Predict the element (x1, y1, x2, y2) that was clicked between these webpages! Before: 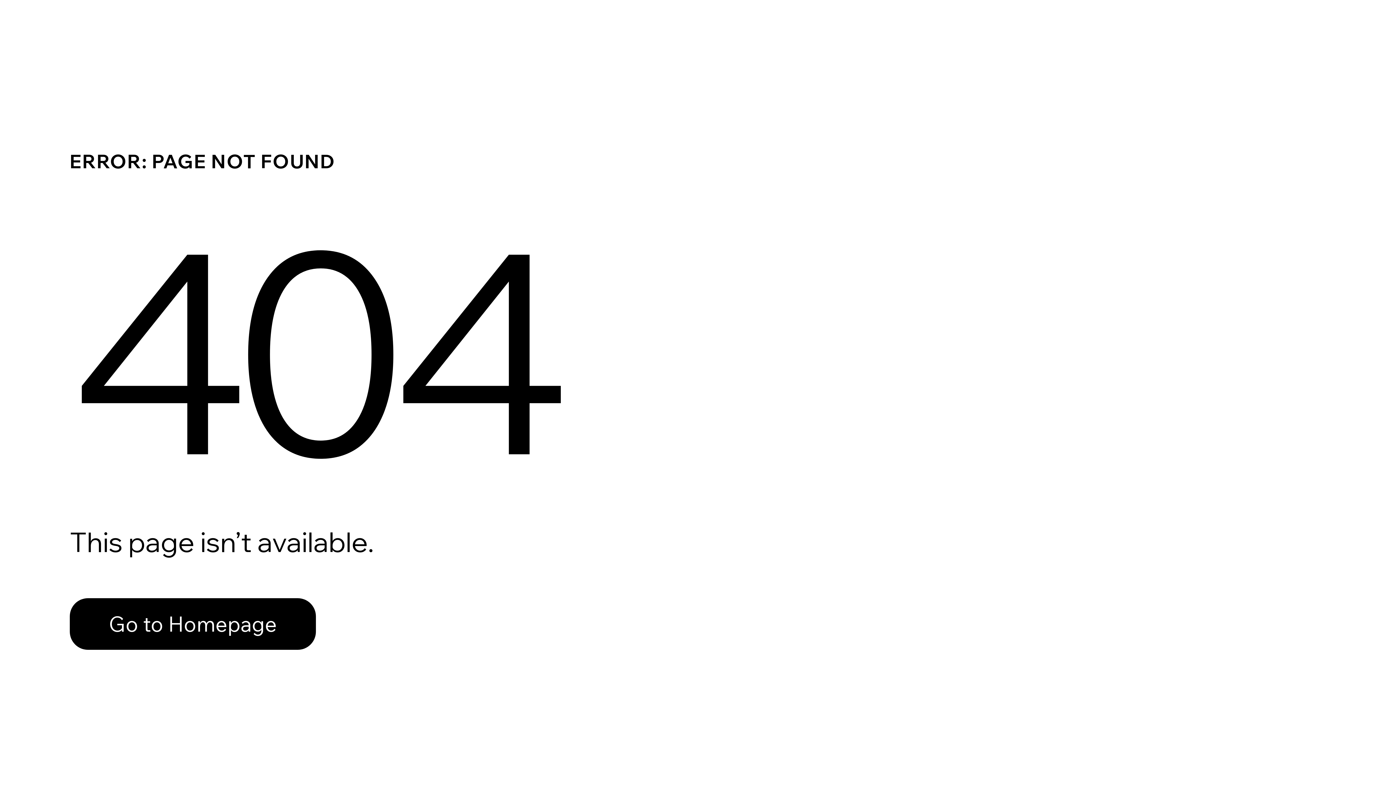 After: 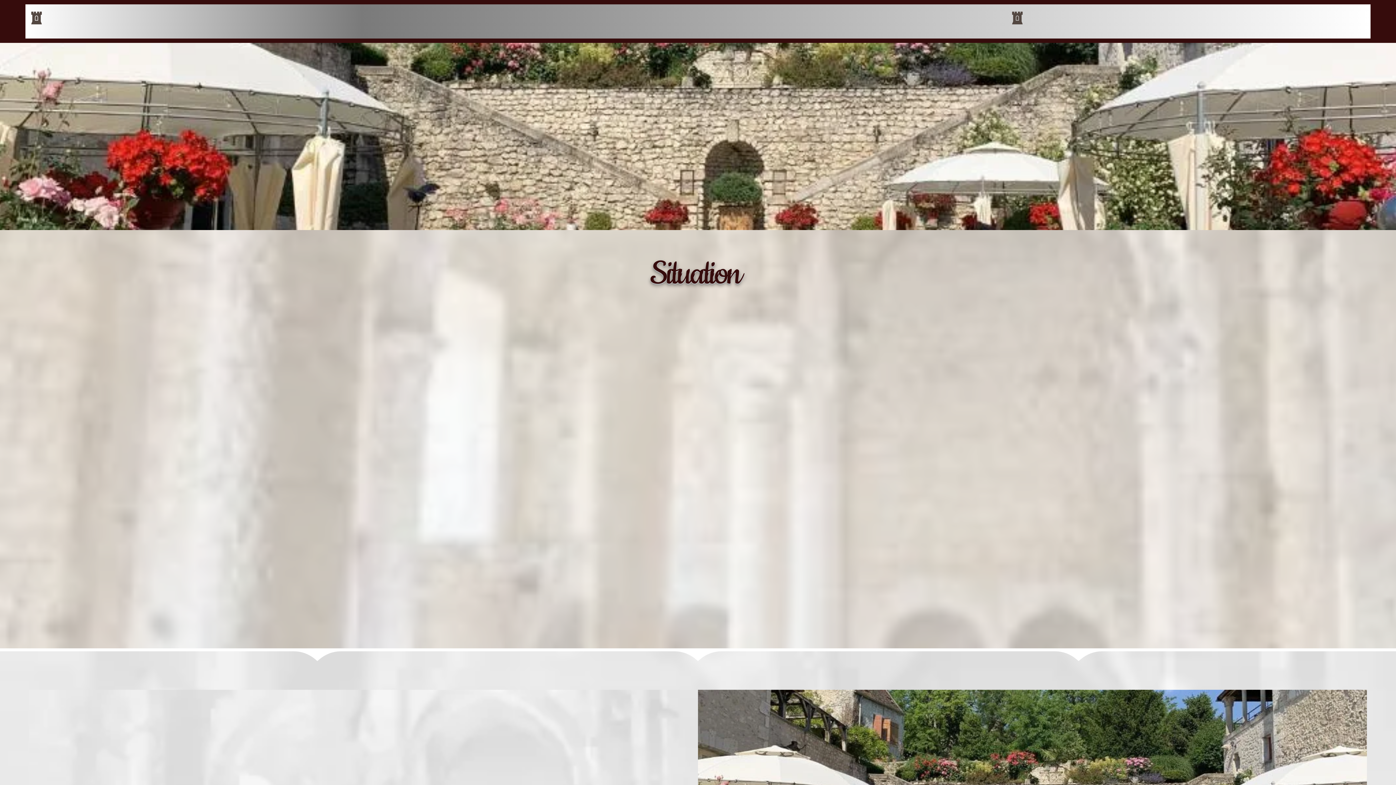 Action: label: Go to Homepage bbox: (69, 598, 316, 650)